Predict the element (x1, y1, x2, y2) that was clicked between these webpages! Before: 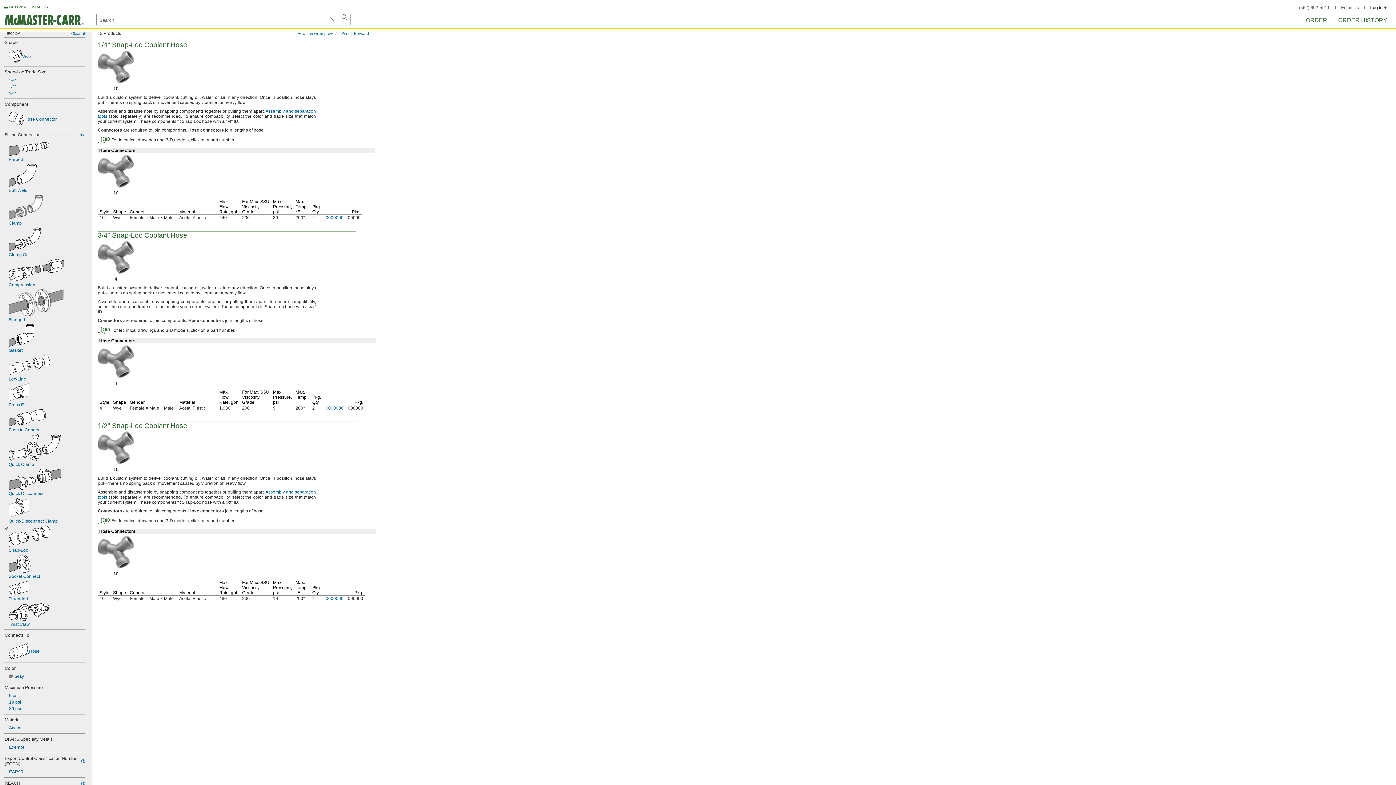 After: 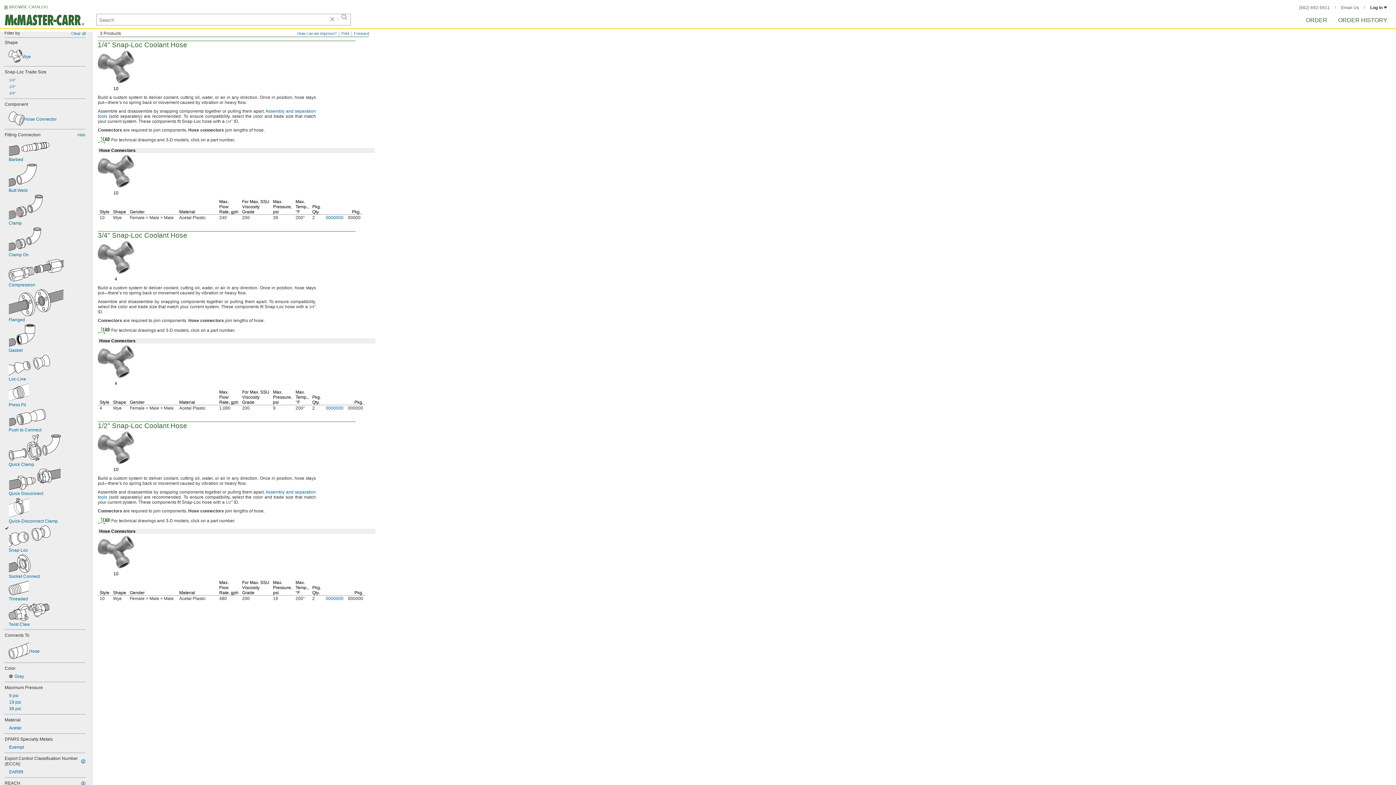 Action: bbox: (4, 258, 85, 288) label: Compression